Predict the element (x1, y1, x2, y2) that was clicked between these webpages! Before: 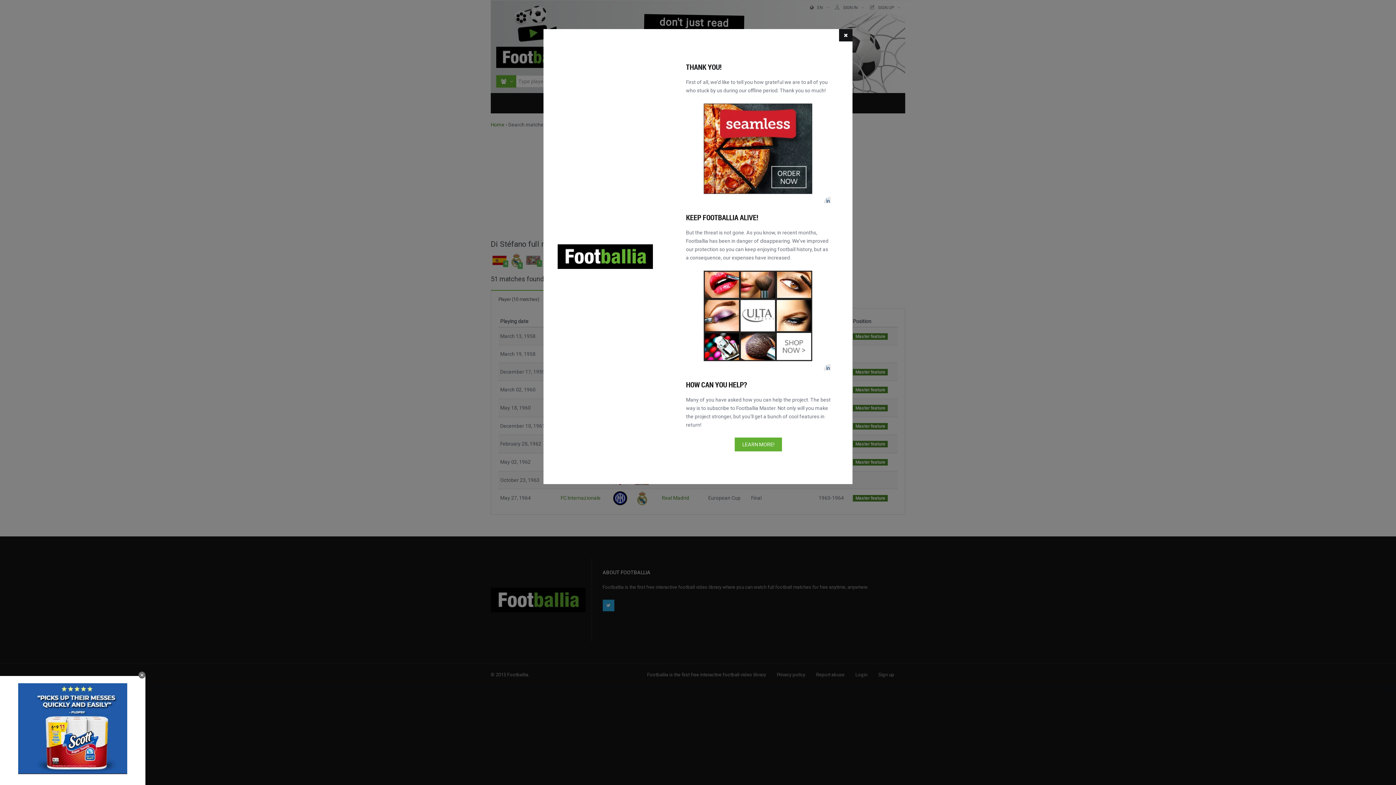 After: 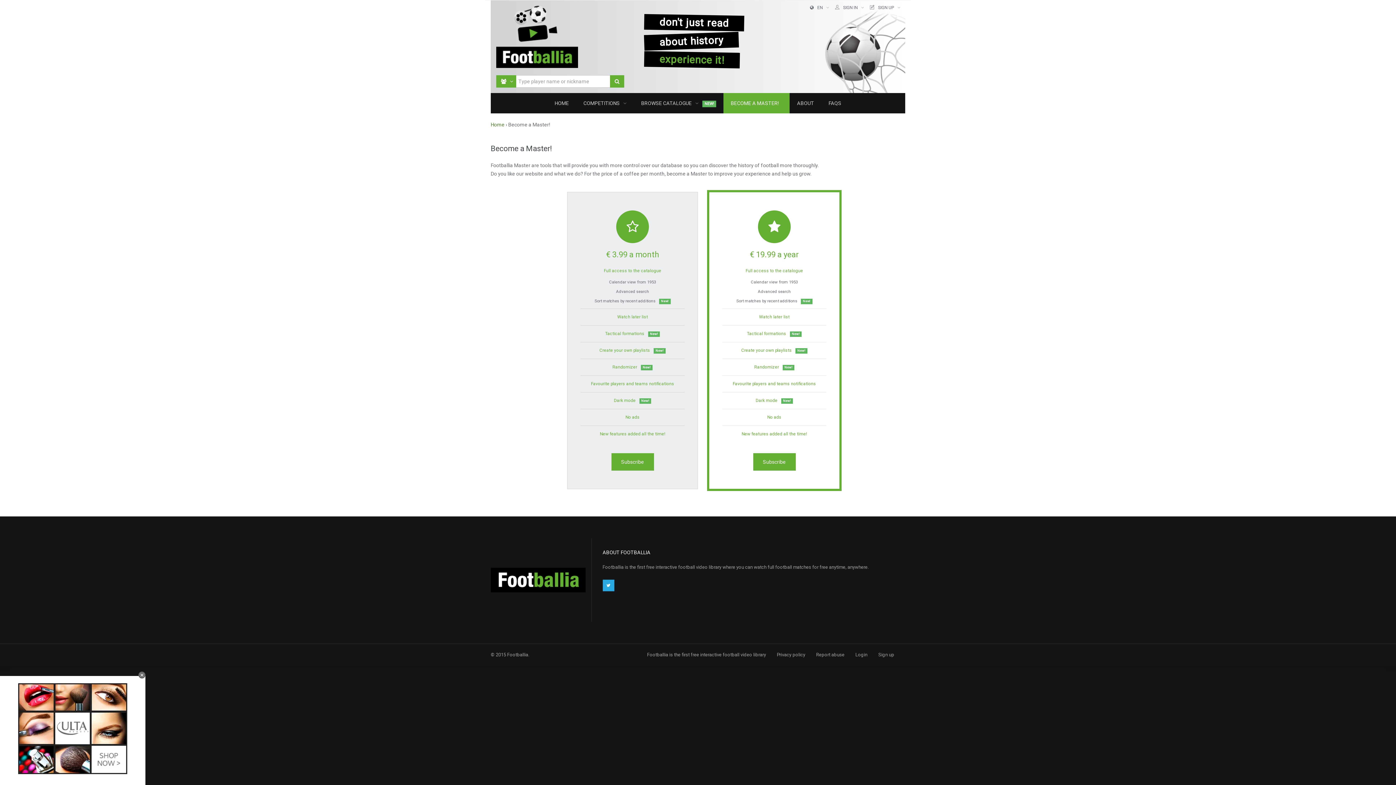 Action: bbox: (734, 437, 782, 451) label: LEARN MORE!